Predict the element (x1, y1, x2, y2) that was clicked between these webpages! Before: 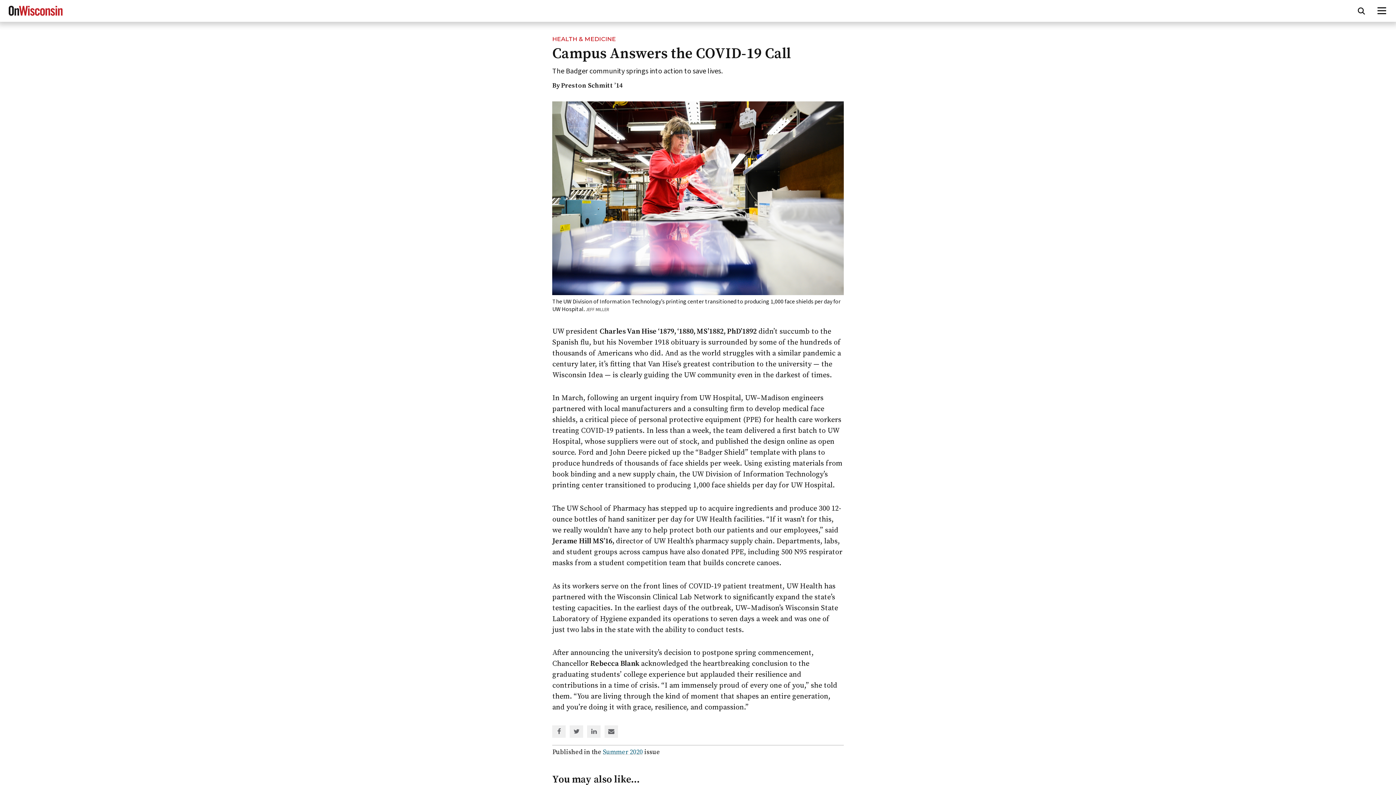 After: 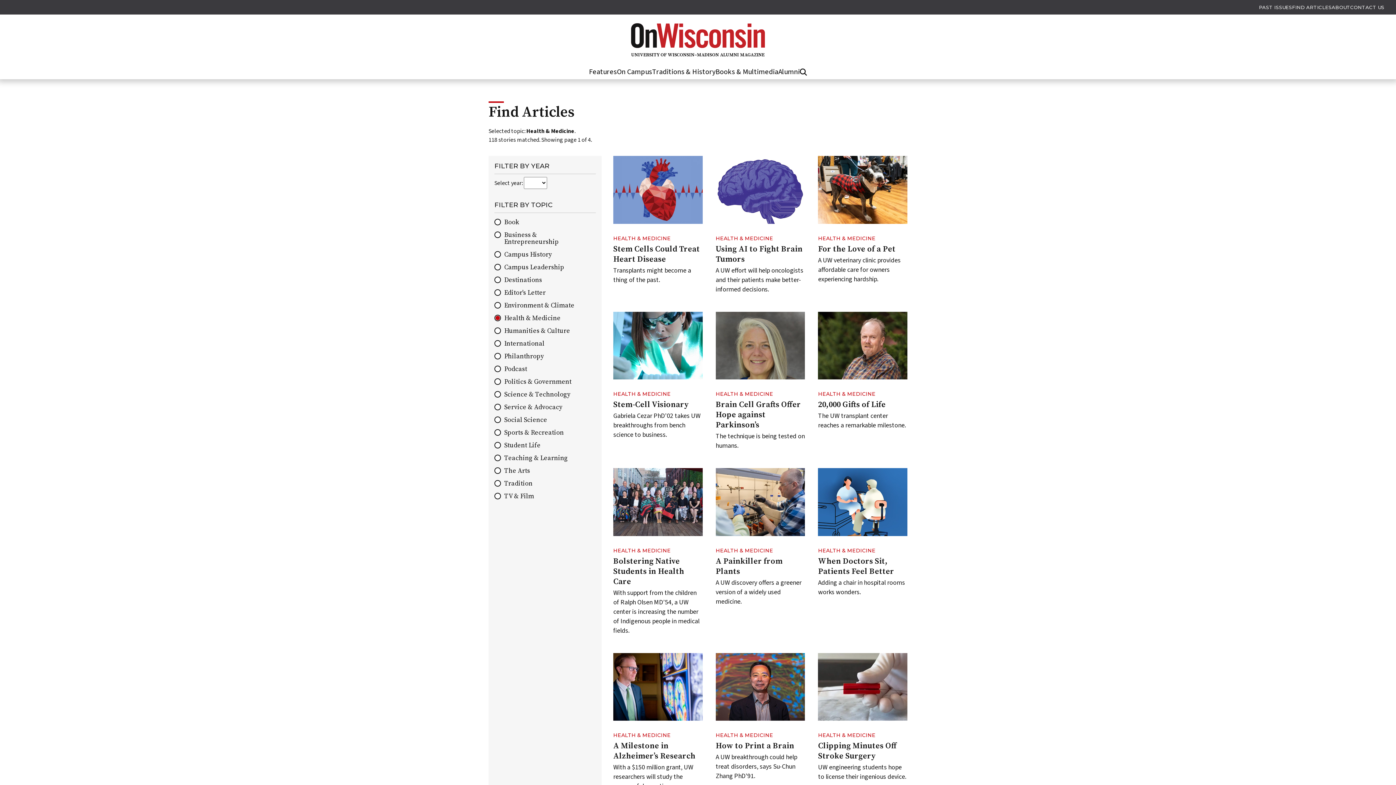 Action: bbox: (552, 35, 616, 42) label: HEALTH & MEDICINE